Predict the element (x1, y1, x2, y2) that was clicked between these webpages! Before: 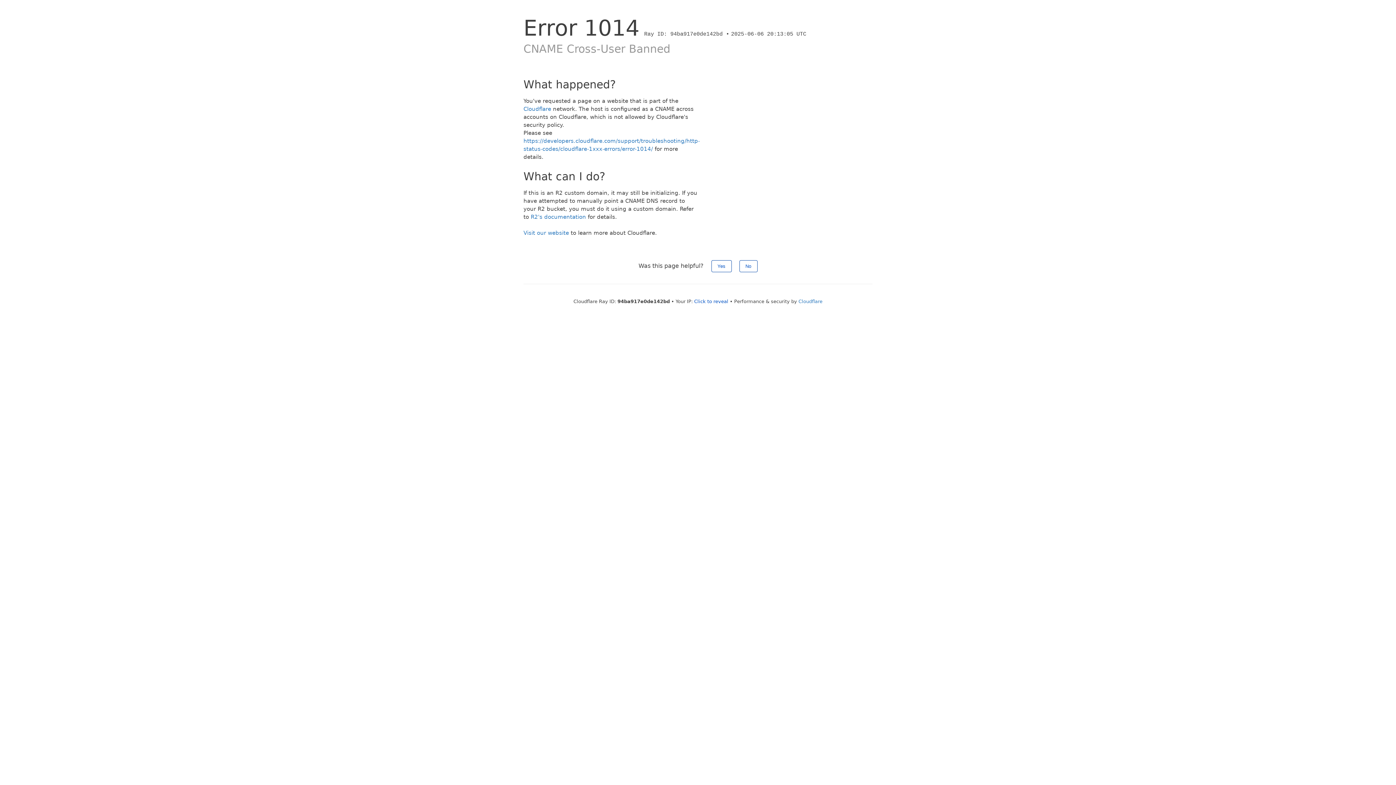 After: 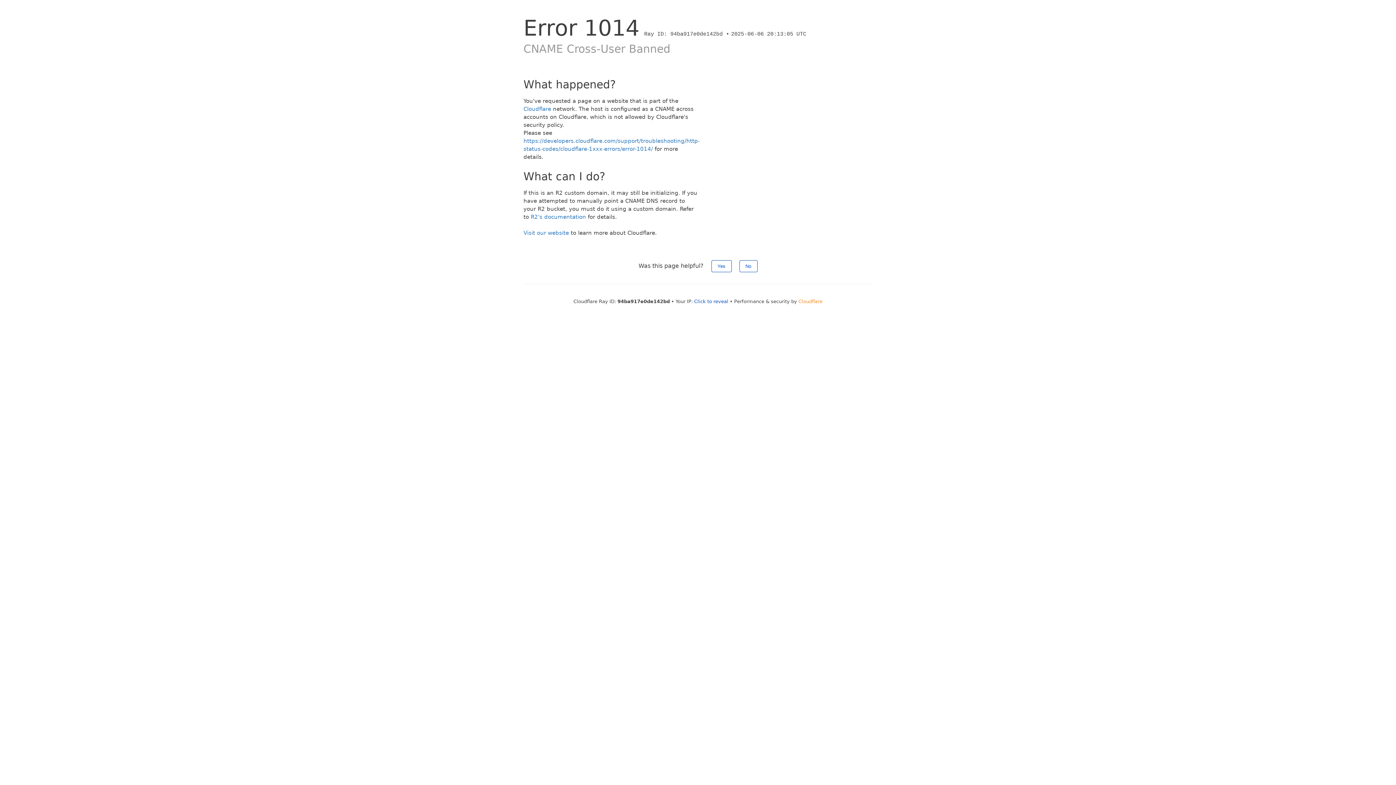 Action: label: Cloudflare bbox: (798, 298, 822, 304)